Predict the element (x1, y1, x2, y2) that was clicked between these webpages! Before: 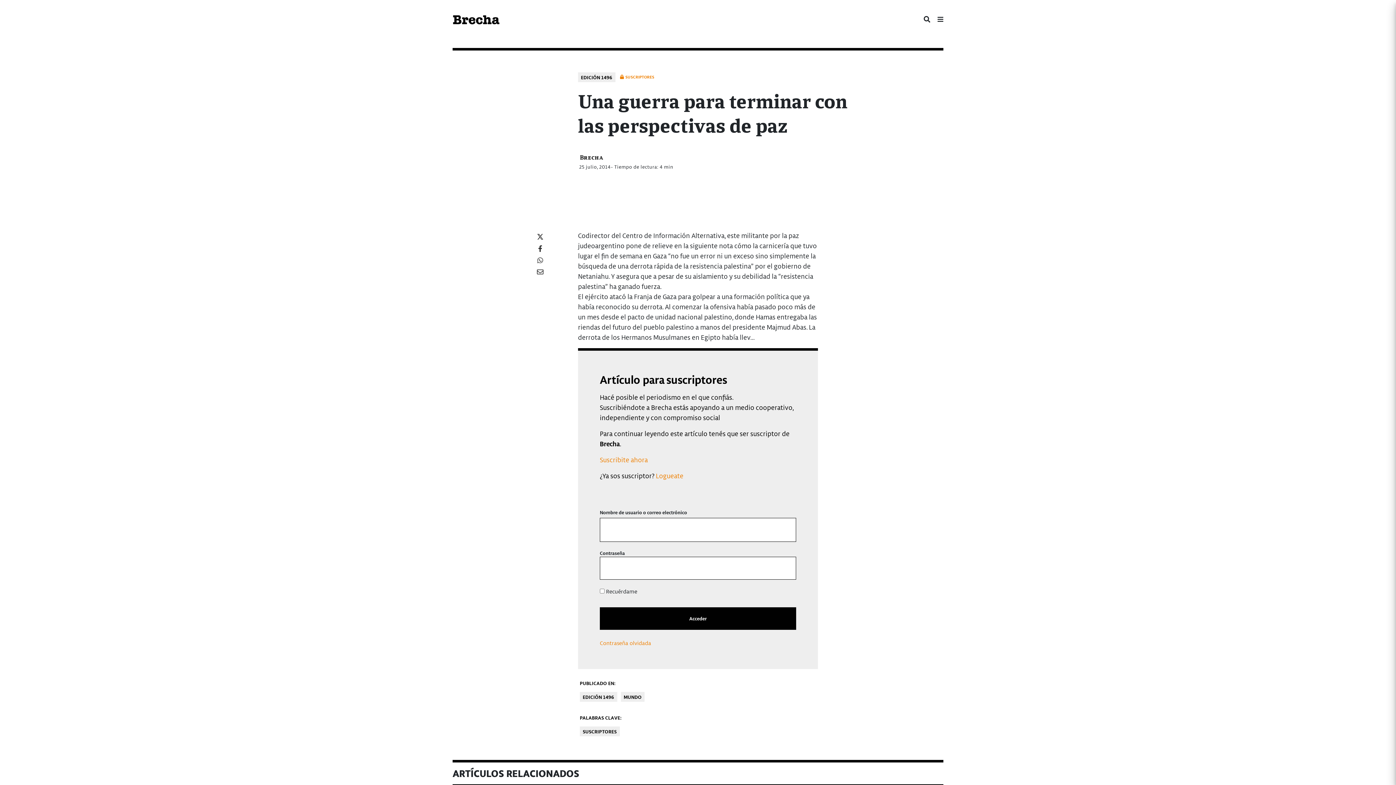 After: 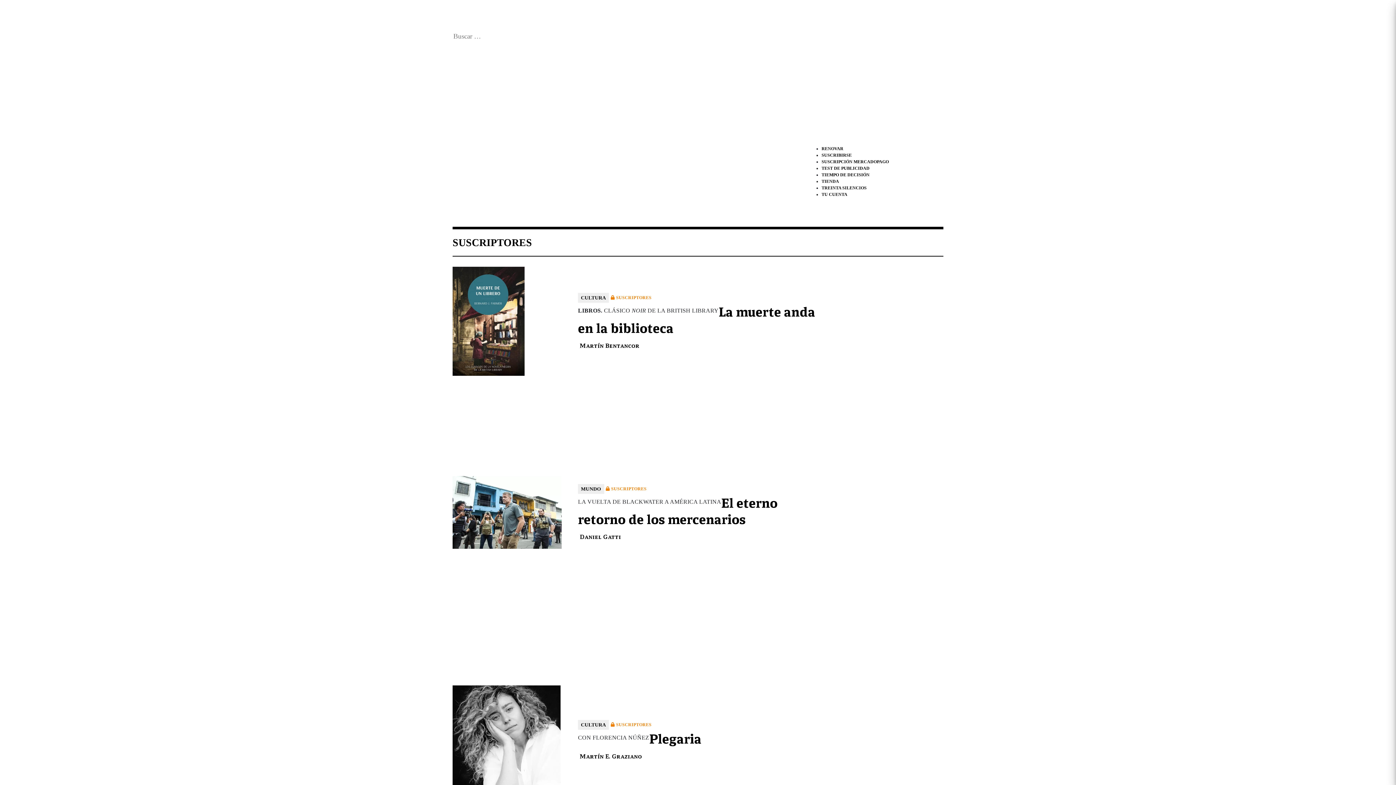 Action: bbox: (578, 725, 621, 738) label: SUSCRIPTORES